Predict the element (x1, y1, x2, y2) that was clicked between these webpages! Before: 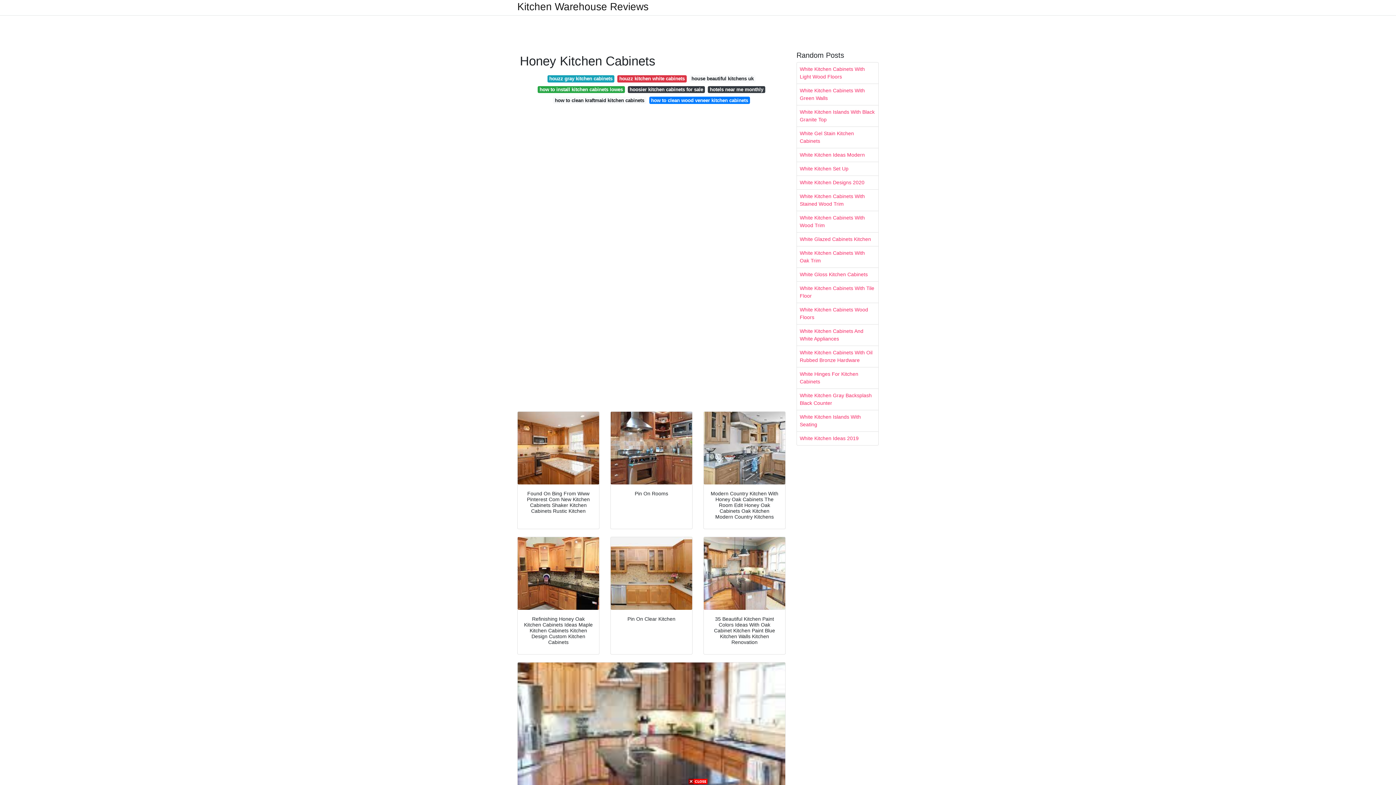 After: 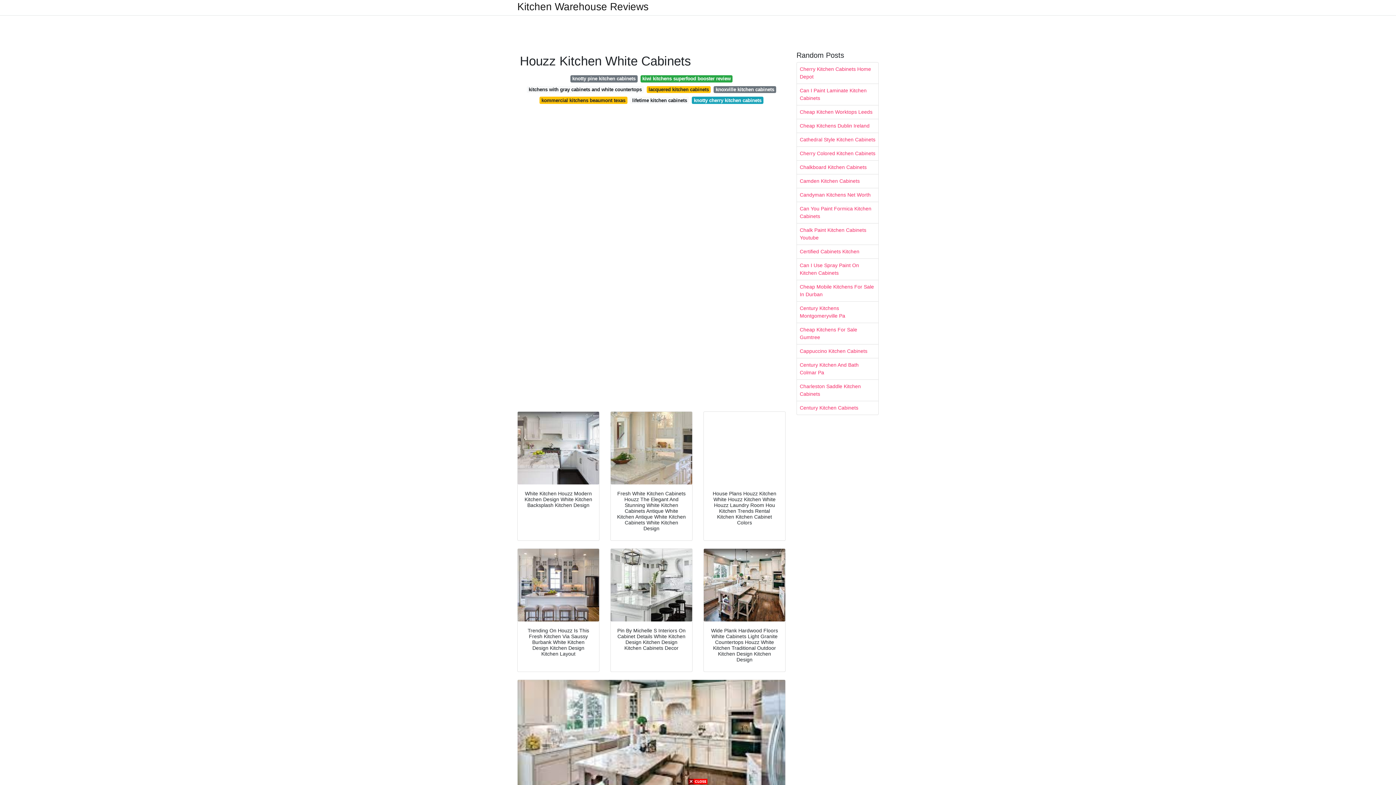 Action: label: houzz kitchen white cabinets bbox: (617, 75, 686, 82)